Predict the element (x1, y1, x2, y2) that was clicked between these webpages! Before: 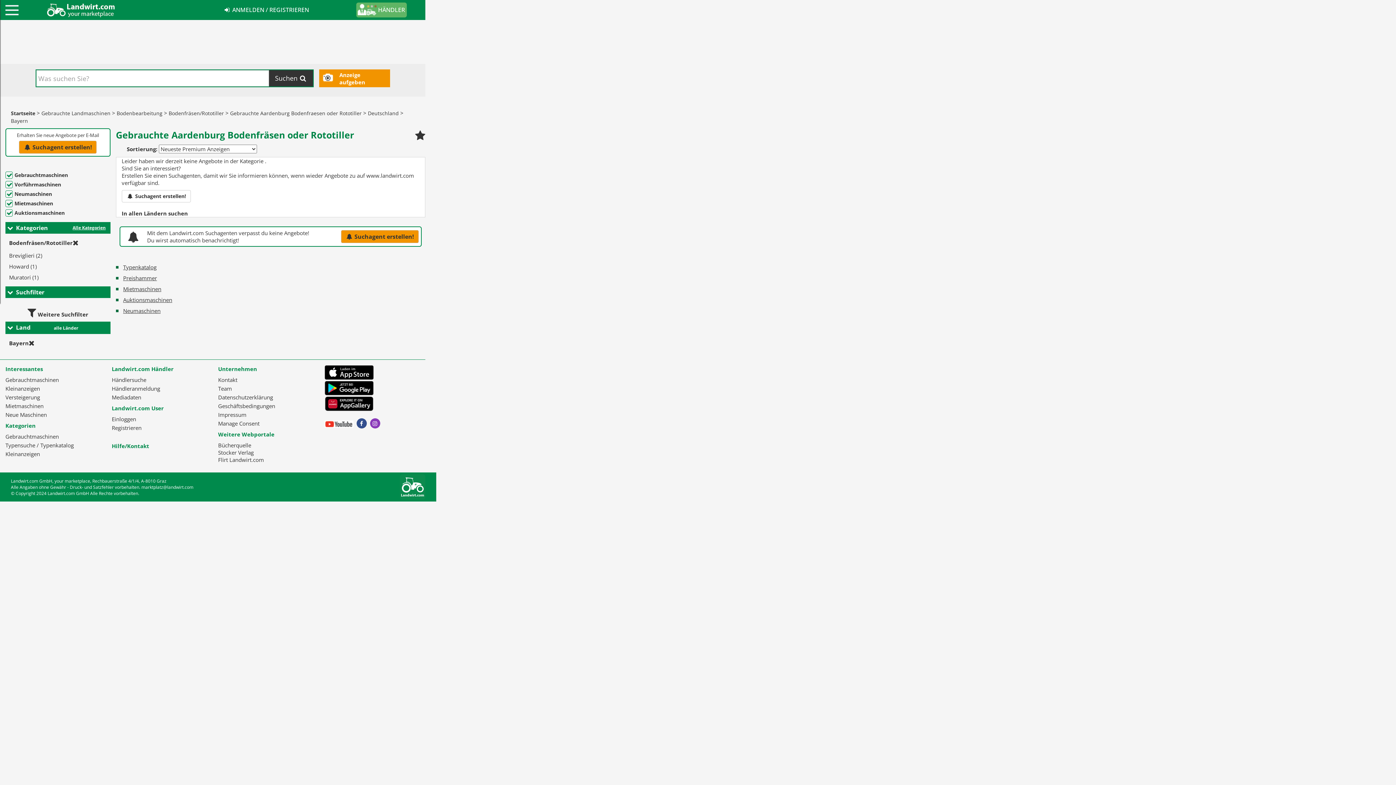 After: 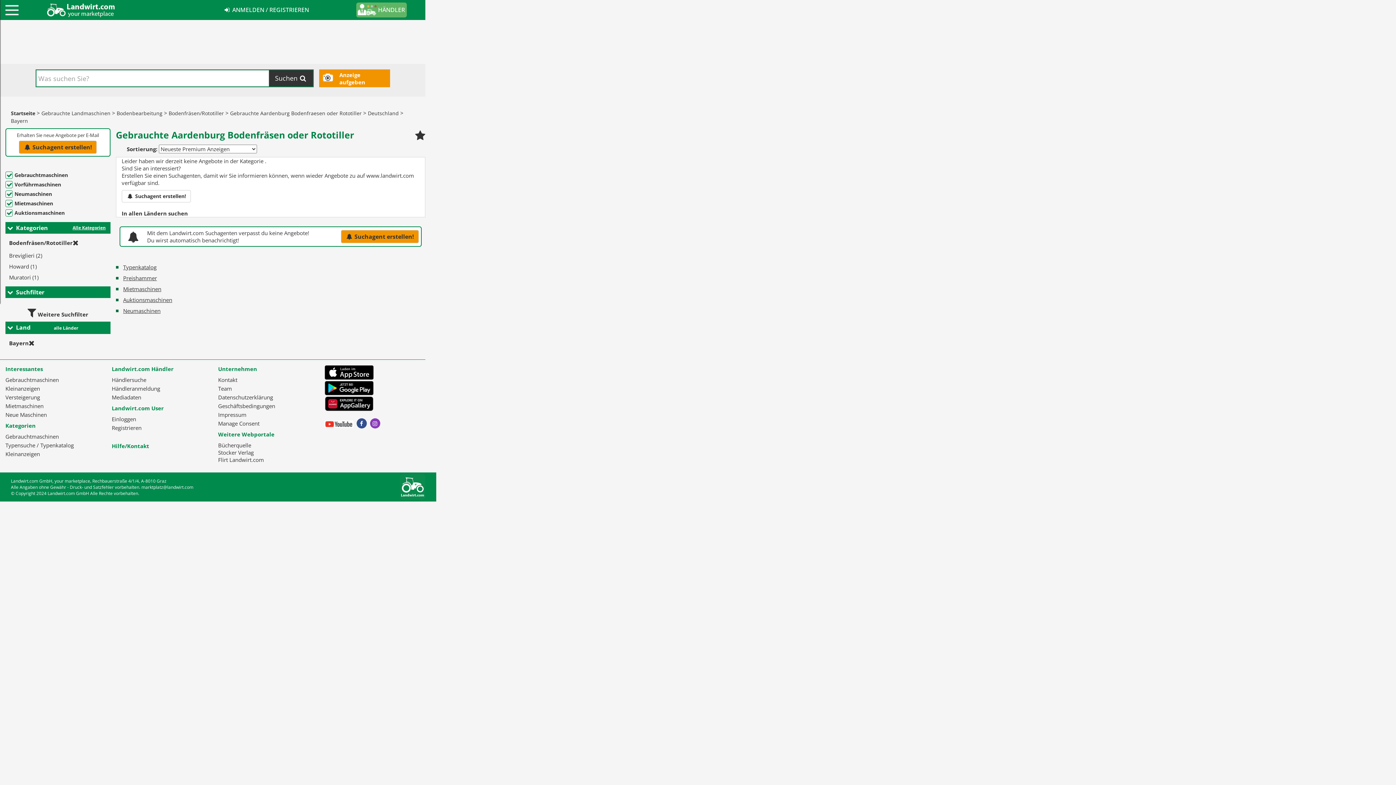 Action: bbox: (370, 418, 380, 428)